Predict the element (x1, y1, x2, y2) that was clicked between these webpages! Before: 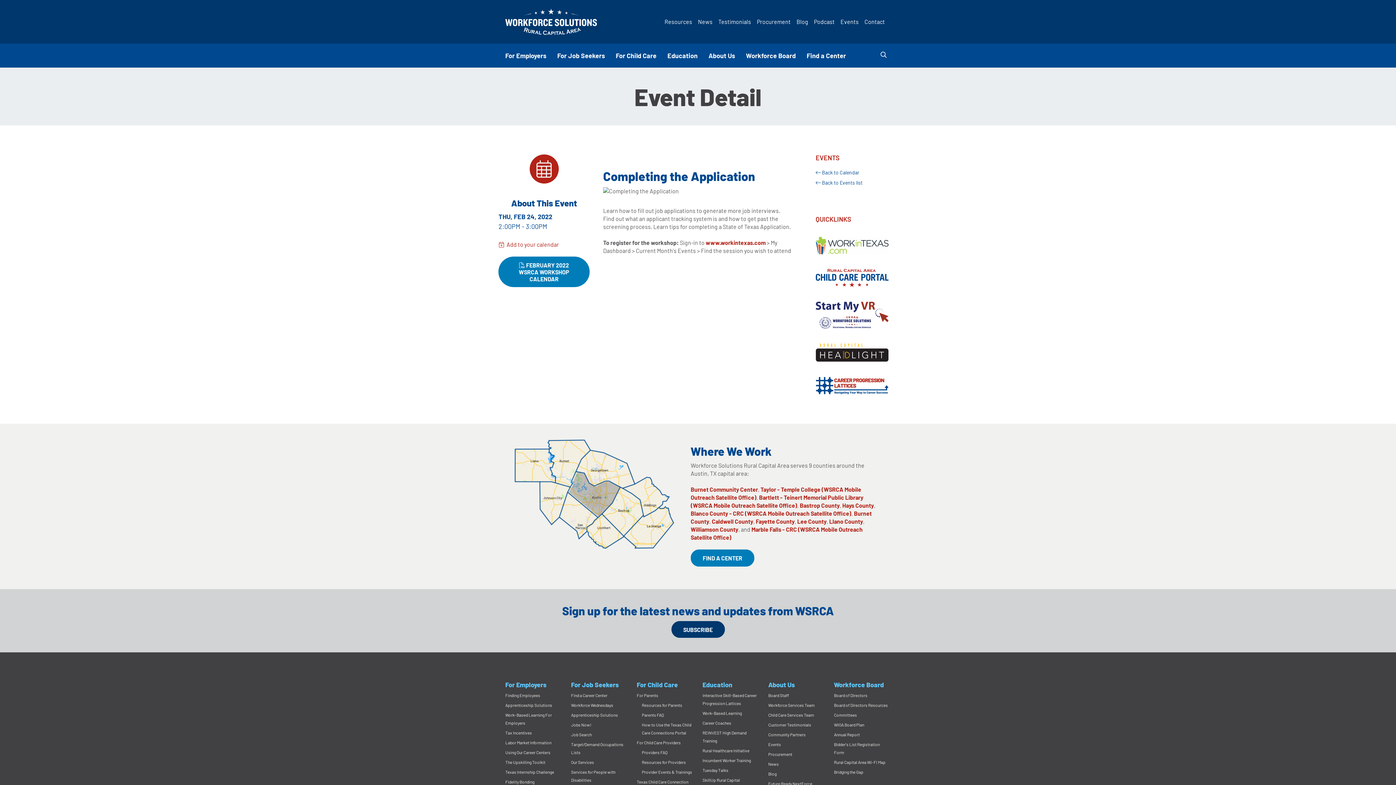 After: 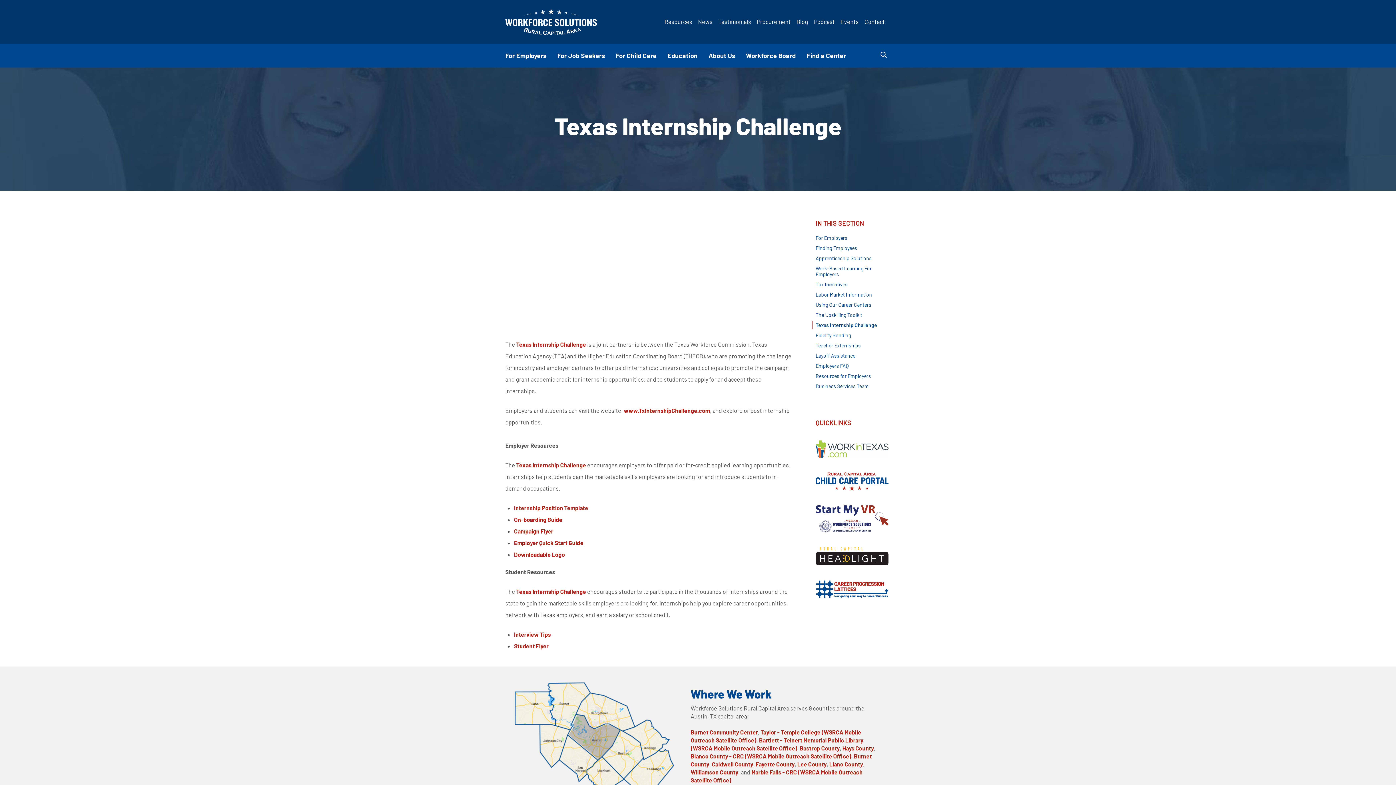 Action: label: Texas Internship Challenge bbox: (505, 769, 554, 775)